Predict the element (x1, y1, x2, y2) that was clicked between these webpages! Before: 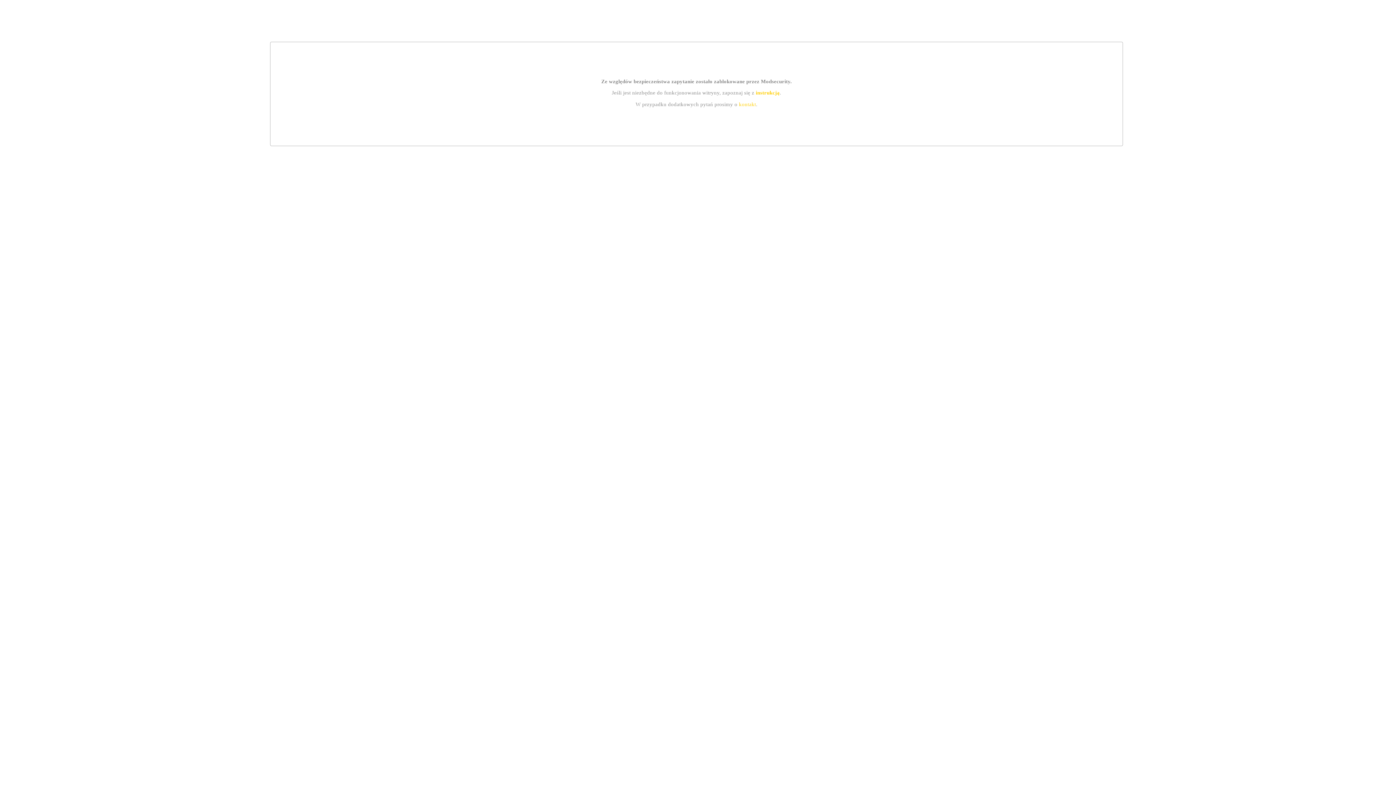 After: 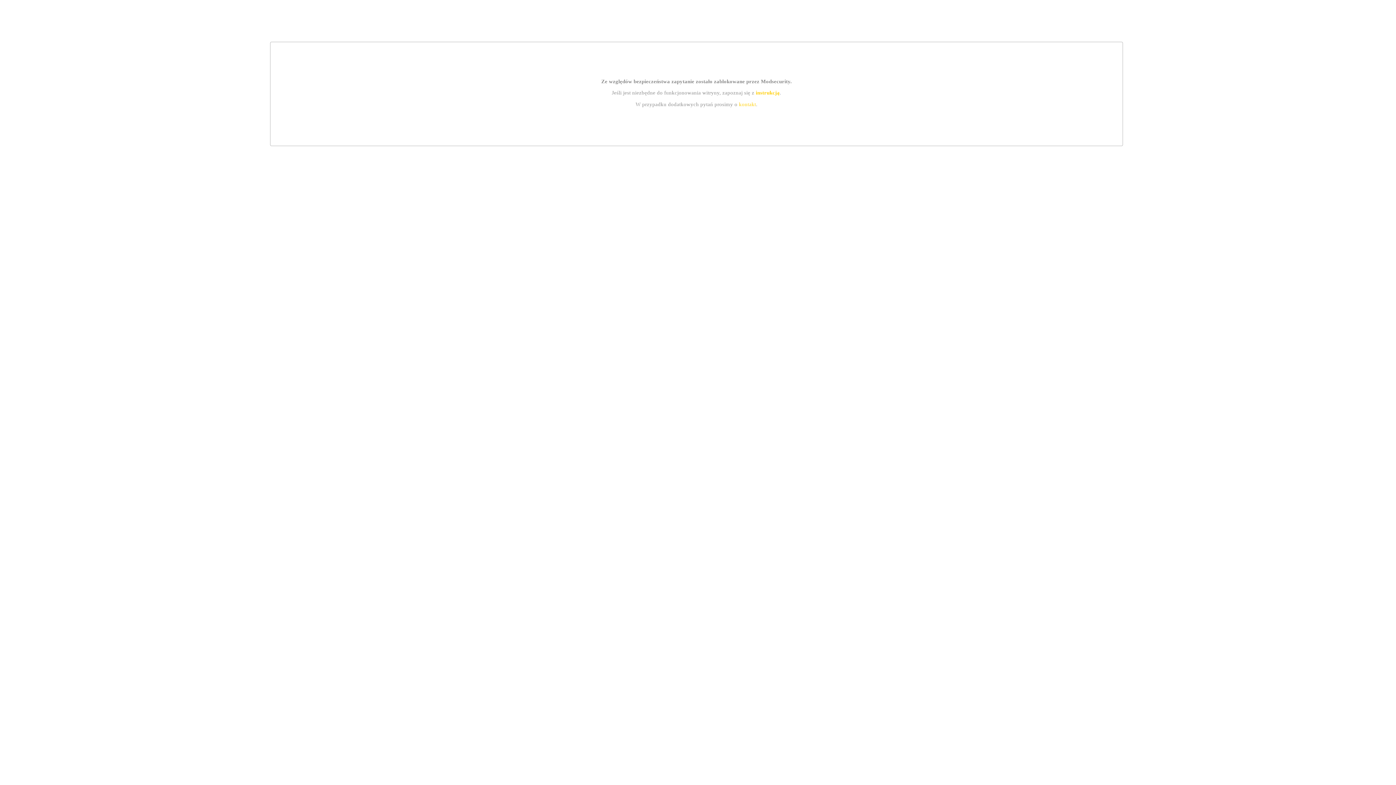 Action: label: kontakt bbox: (739, 101, 756, 107)